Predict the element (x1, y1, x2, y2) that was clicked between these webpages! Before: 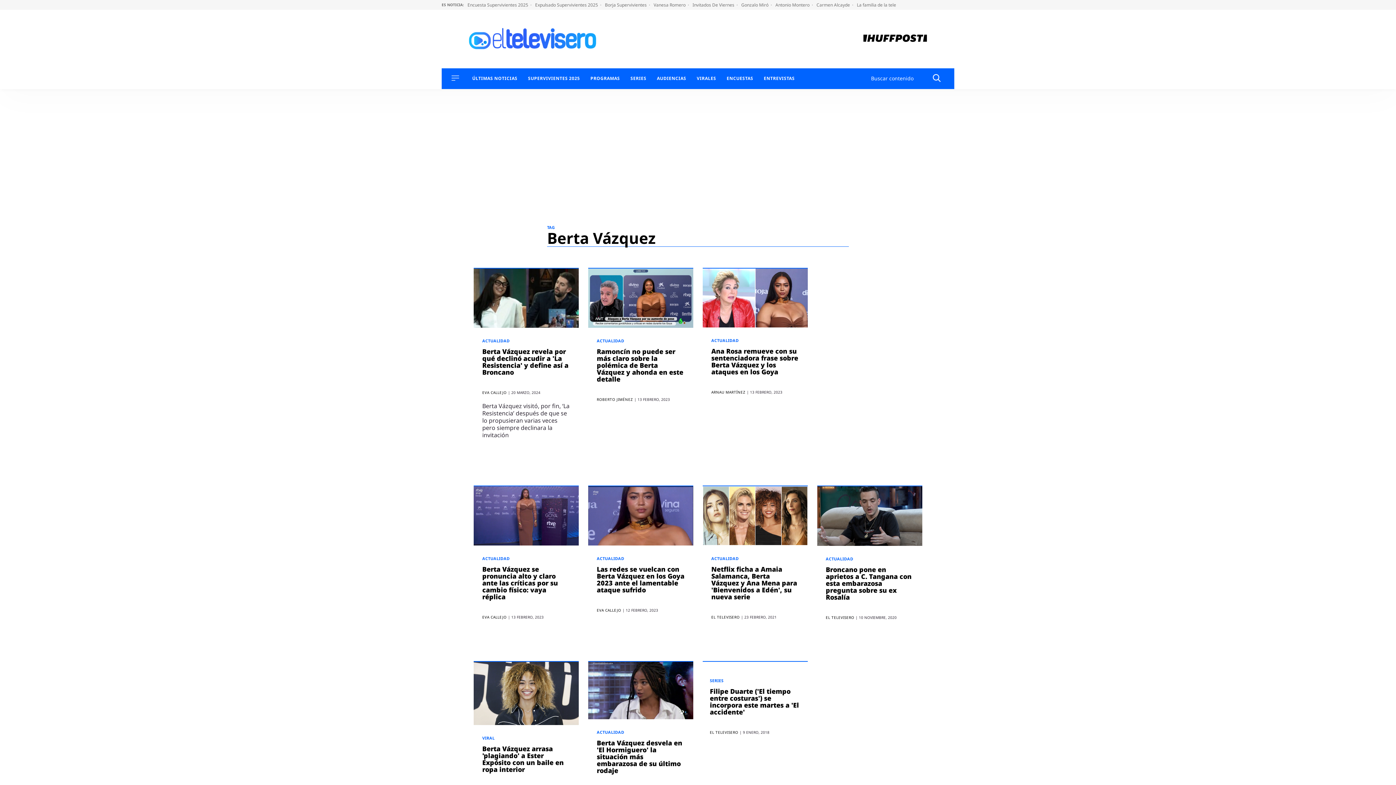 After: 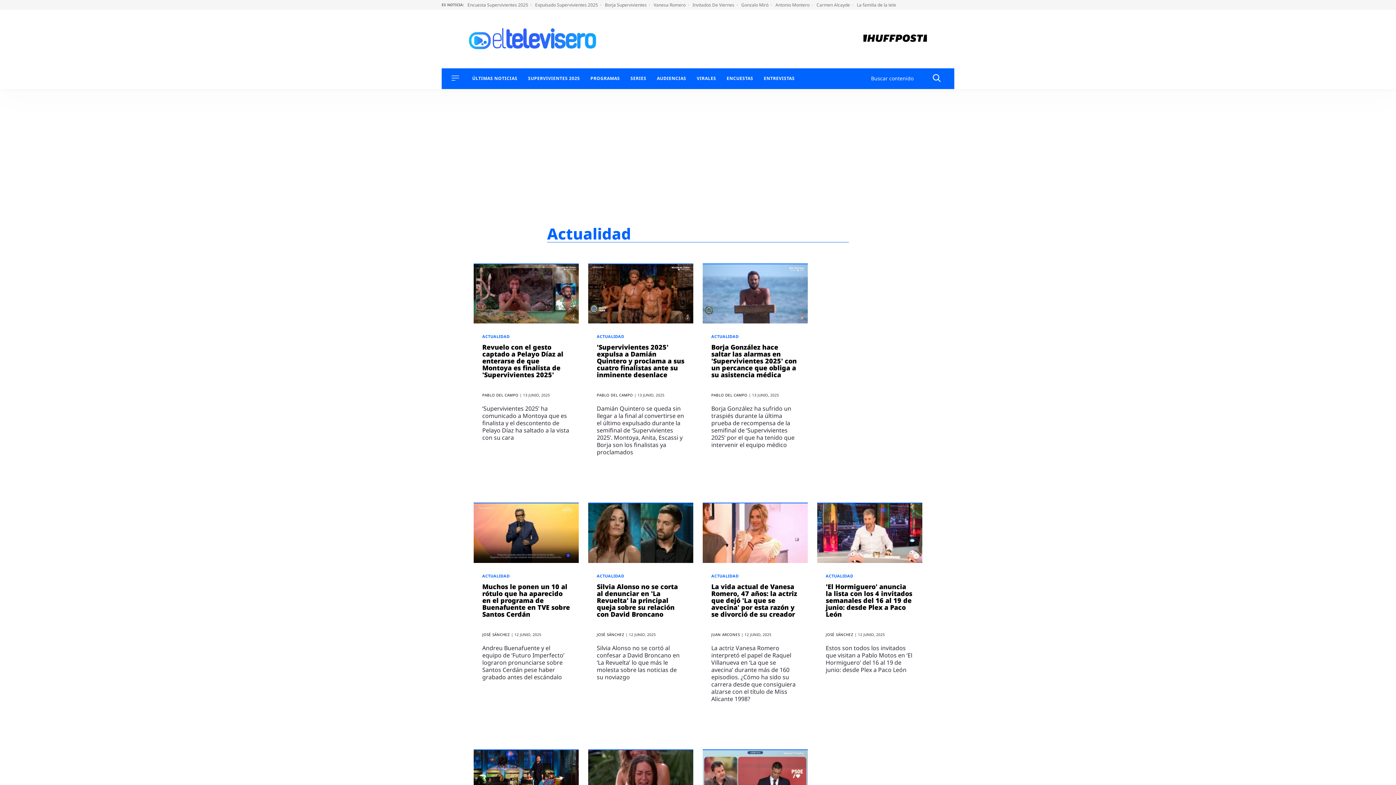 Action: bbox: (826, 556, 855, 561) label: ACTUALIDAD